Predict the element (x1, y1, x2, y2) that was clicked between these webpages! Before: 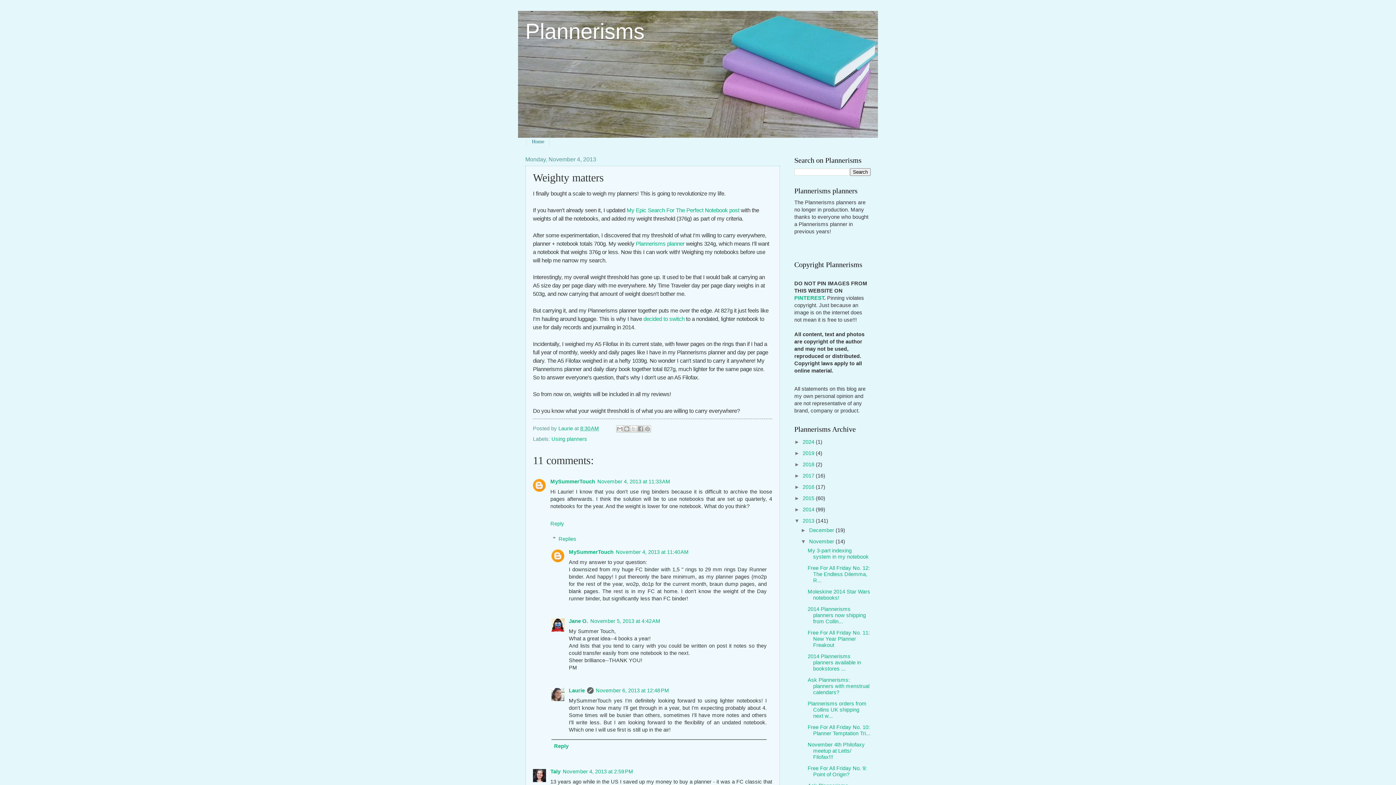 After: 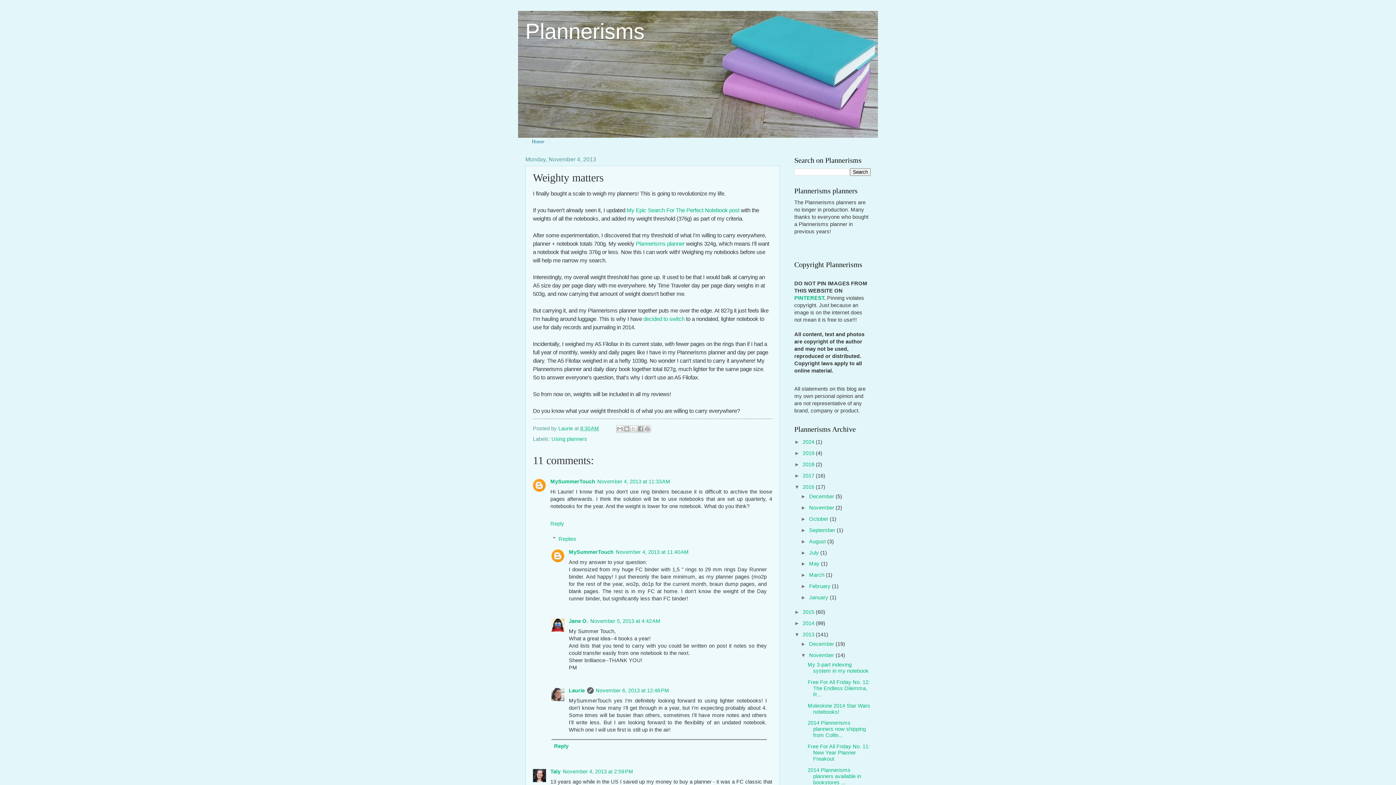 Action: bbox: (794, 484, 802, 490) label: ►  